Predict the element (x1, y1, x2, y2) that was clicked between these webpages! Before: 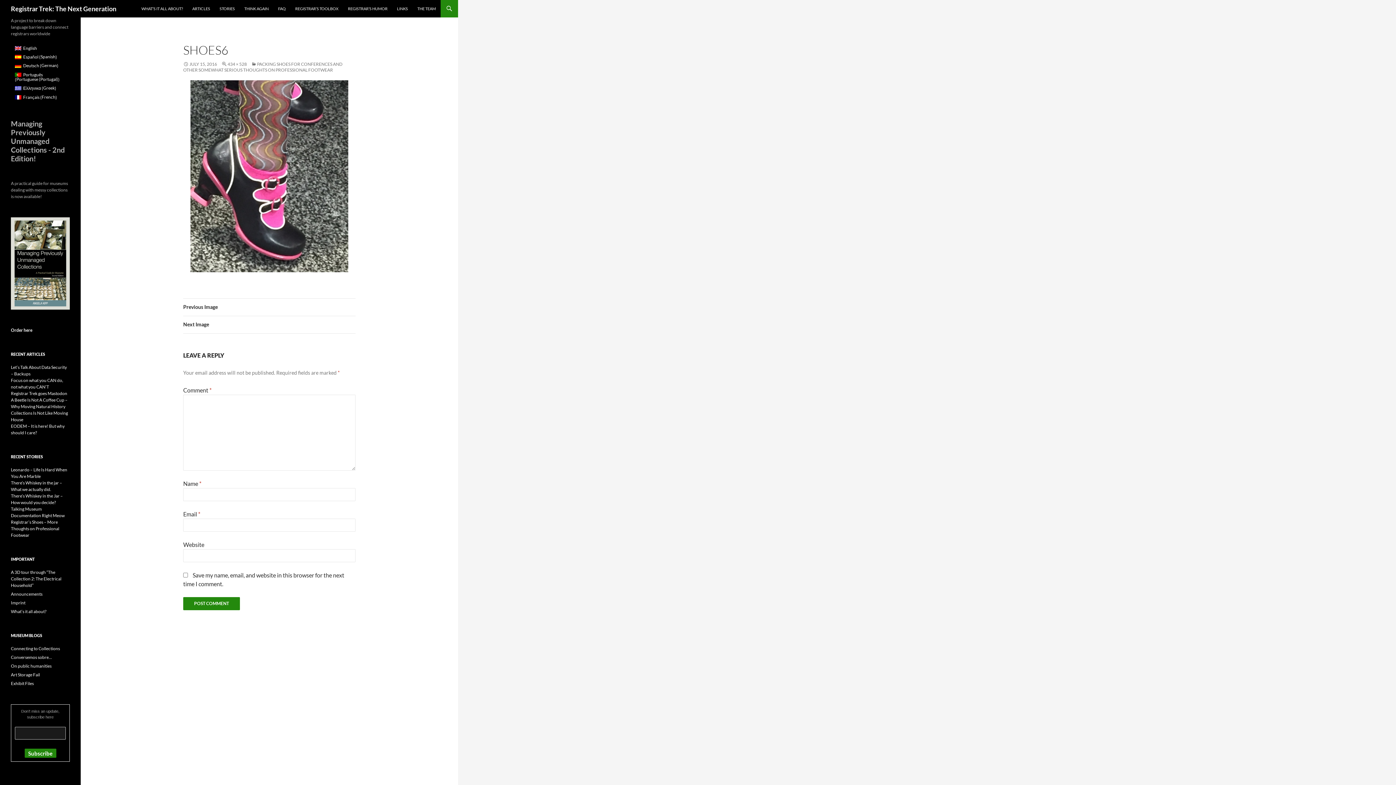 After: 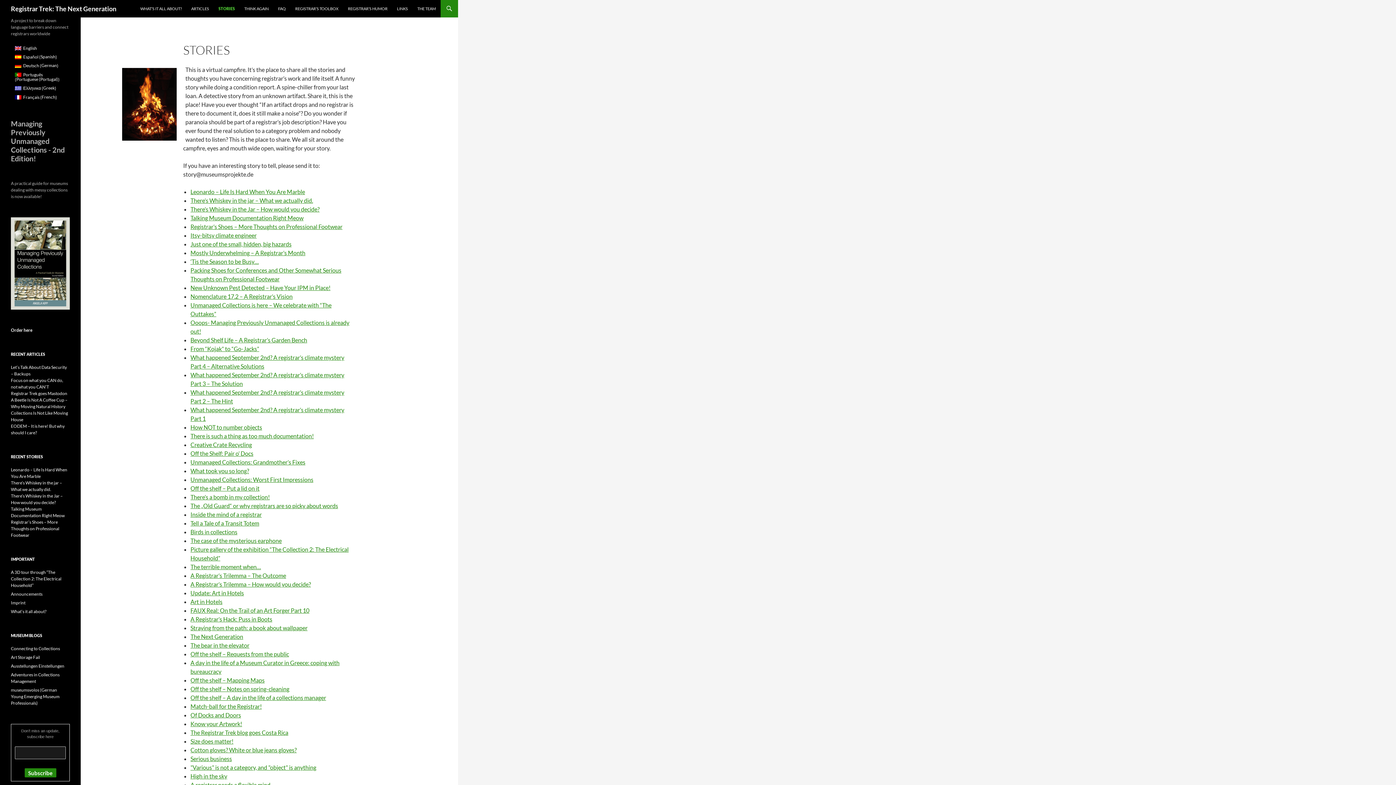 Action: label: STORIES bbox: (215, 0, 239, 17)